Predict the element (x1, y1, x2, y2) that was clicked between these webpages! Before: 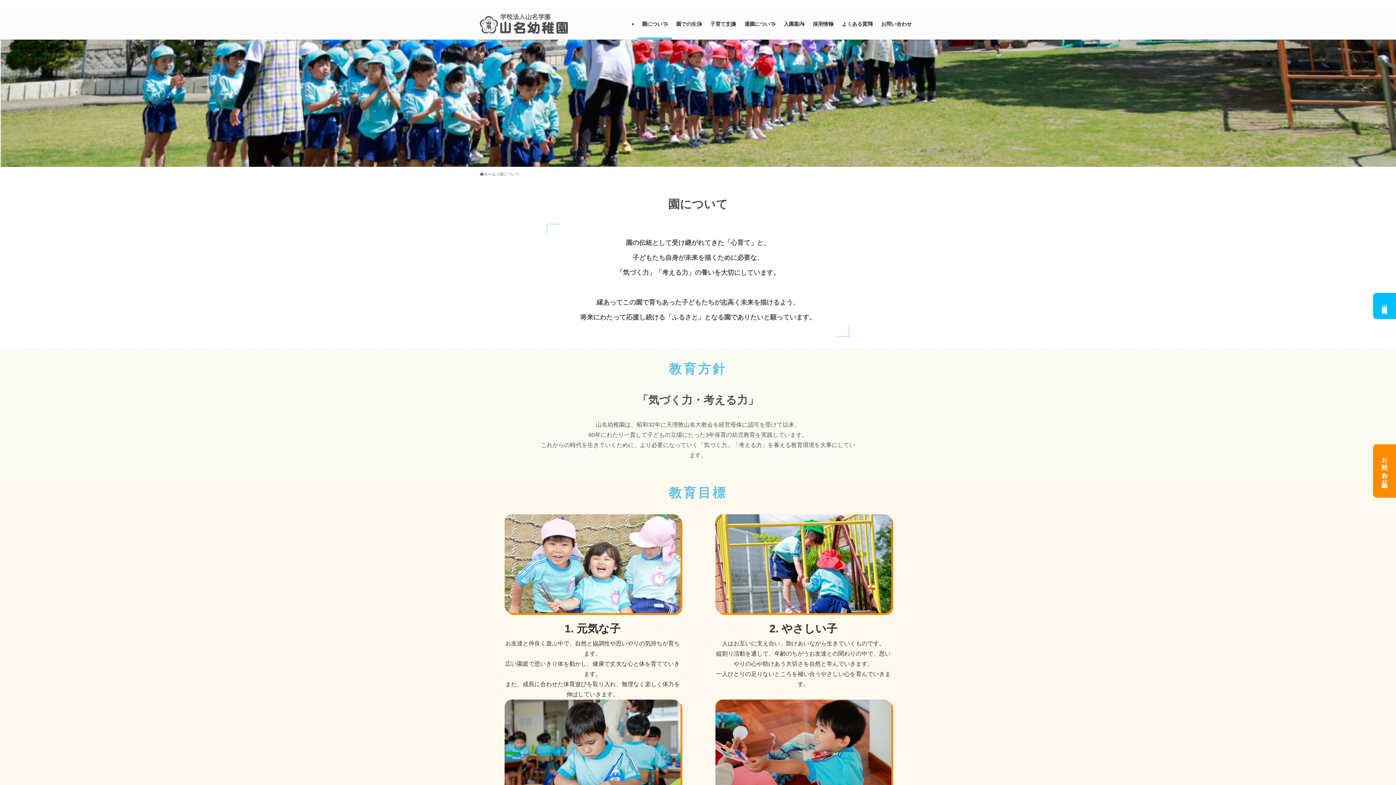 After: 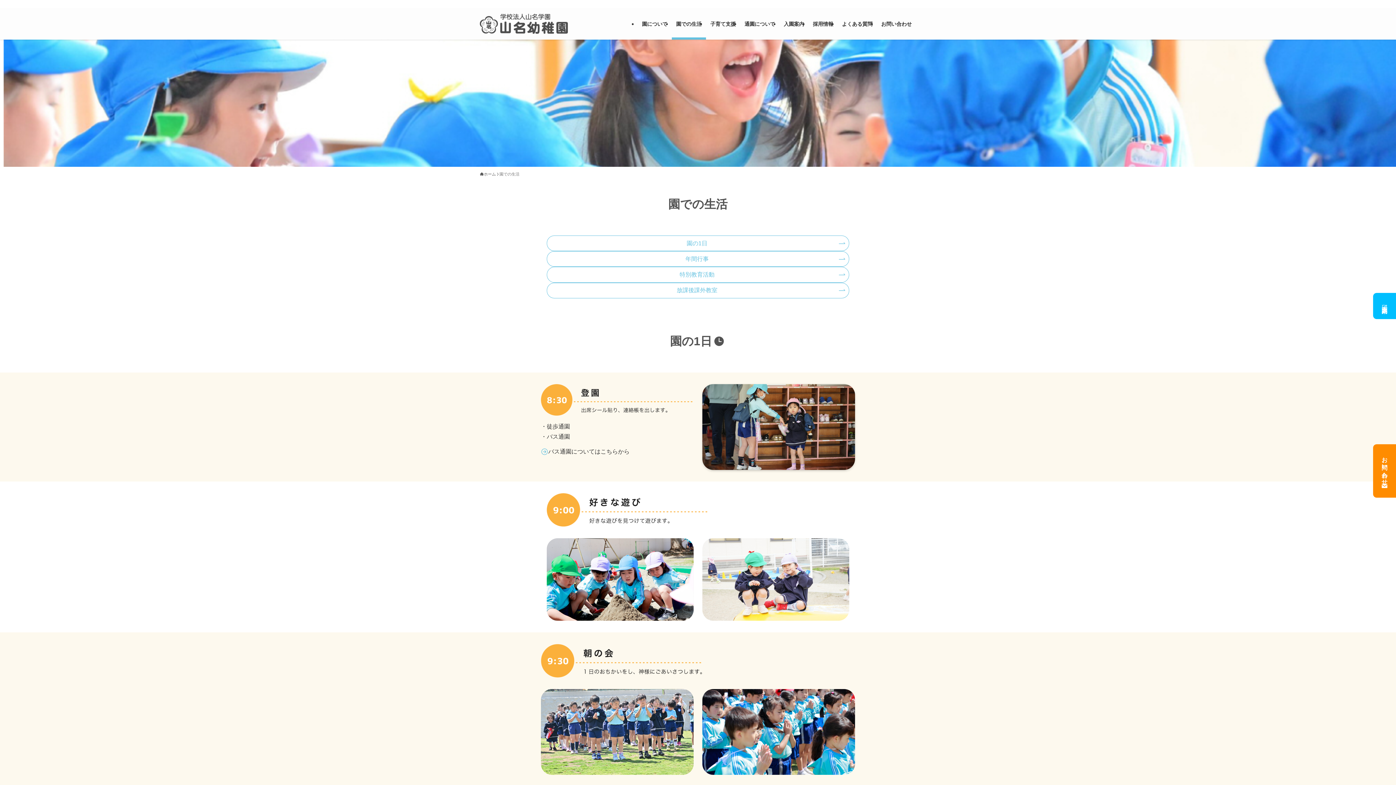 Action: bbox: (672, 8, 706, 39) label: 園での生活